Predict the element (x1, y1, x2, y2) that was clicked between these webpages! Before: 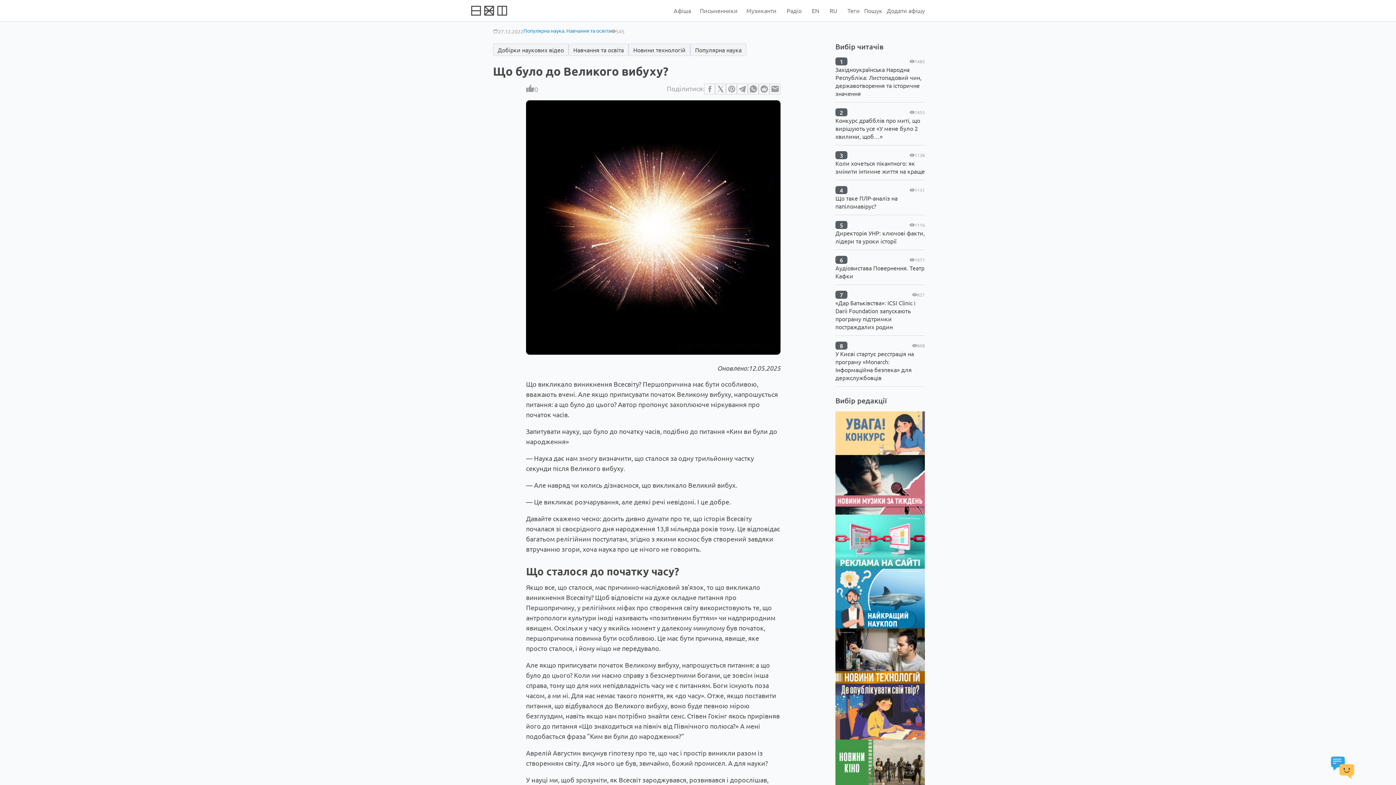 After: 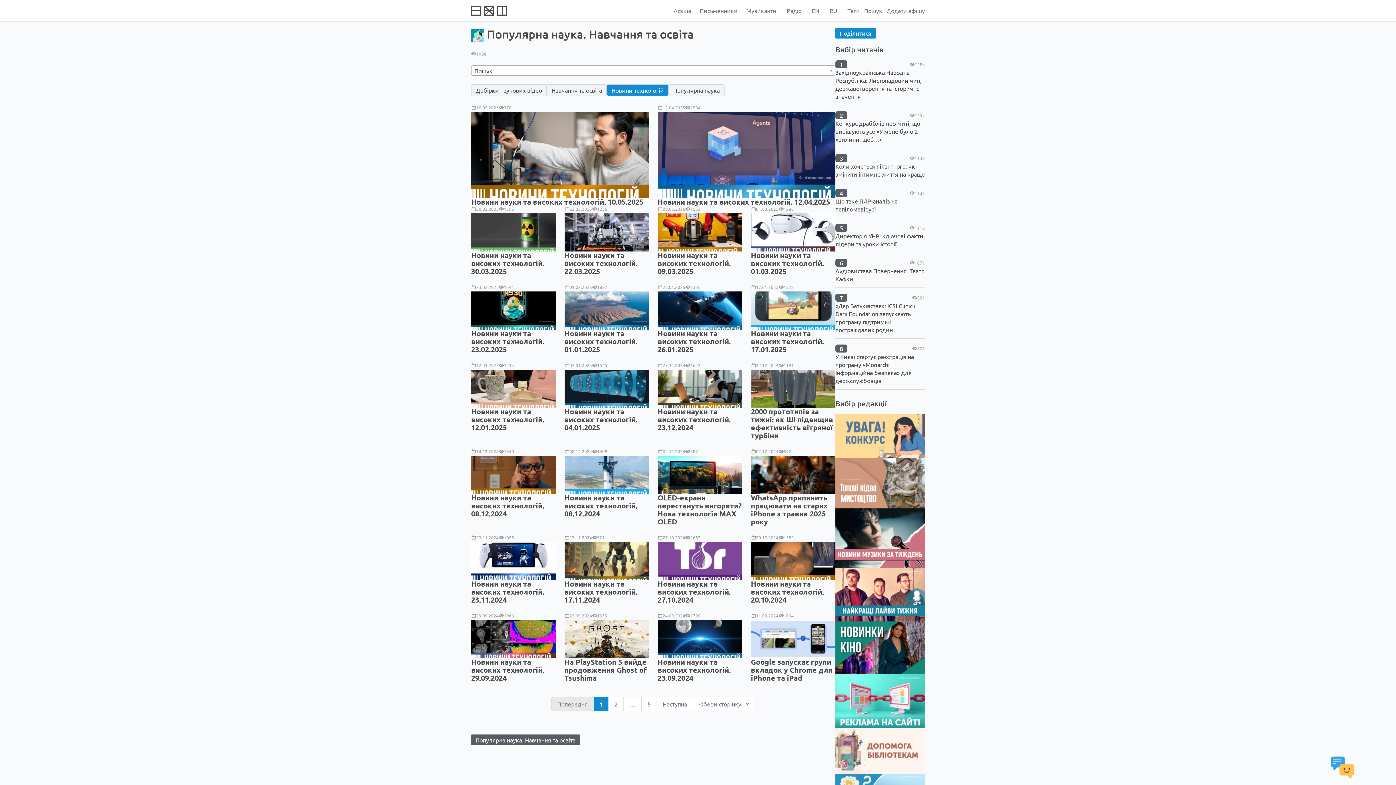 Action: label: Новини технологій bbox: (628, 43, 690, 56)